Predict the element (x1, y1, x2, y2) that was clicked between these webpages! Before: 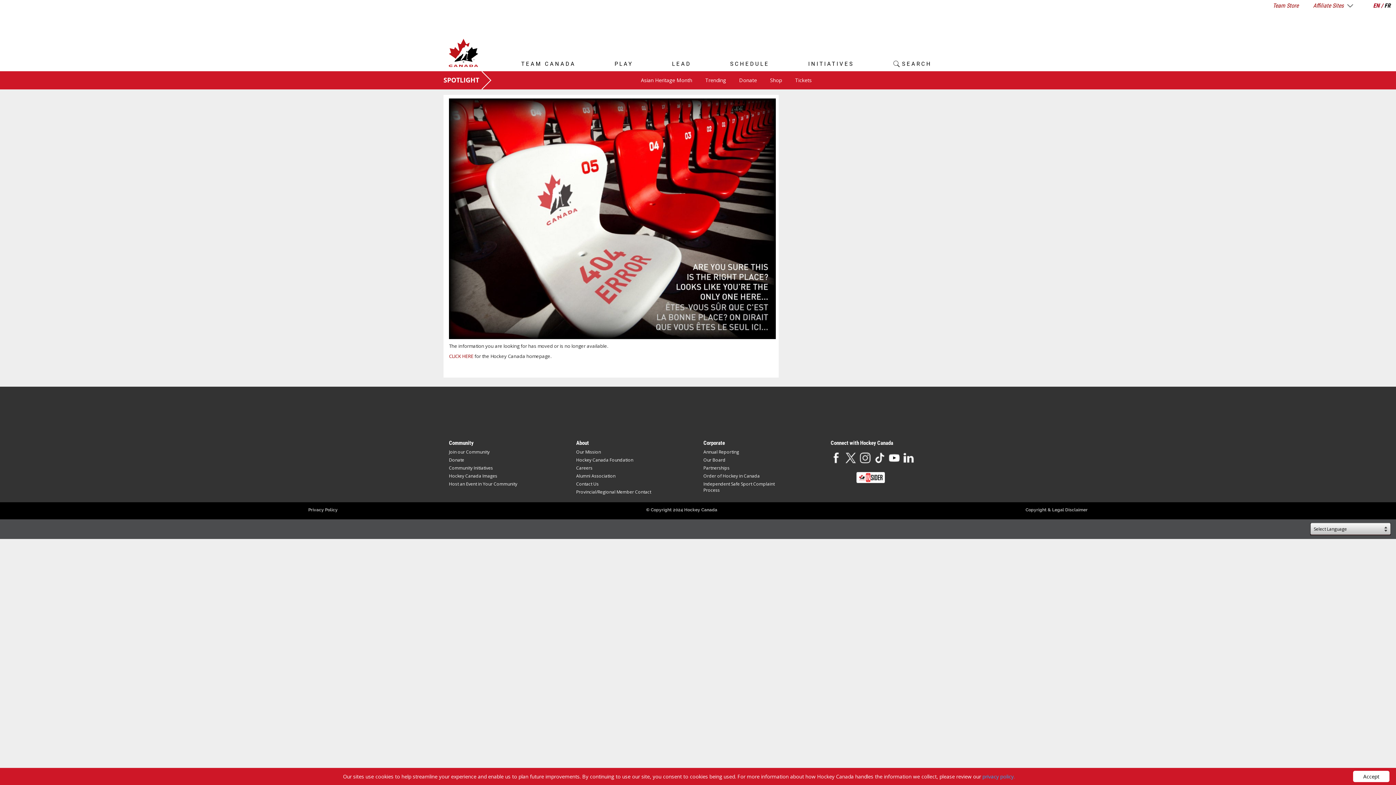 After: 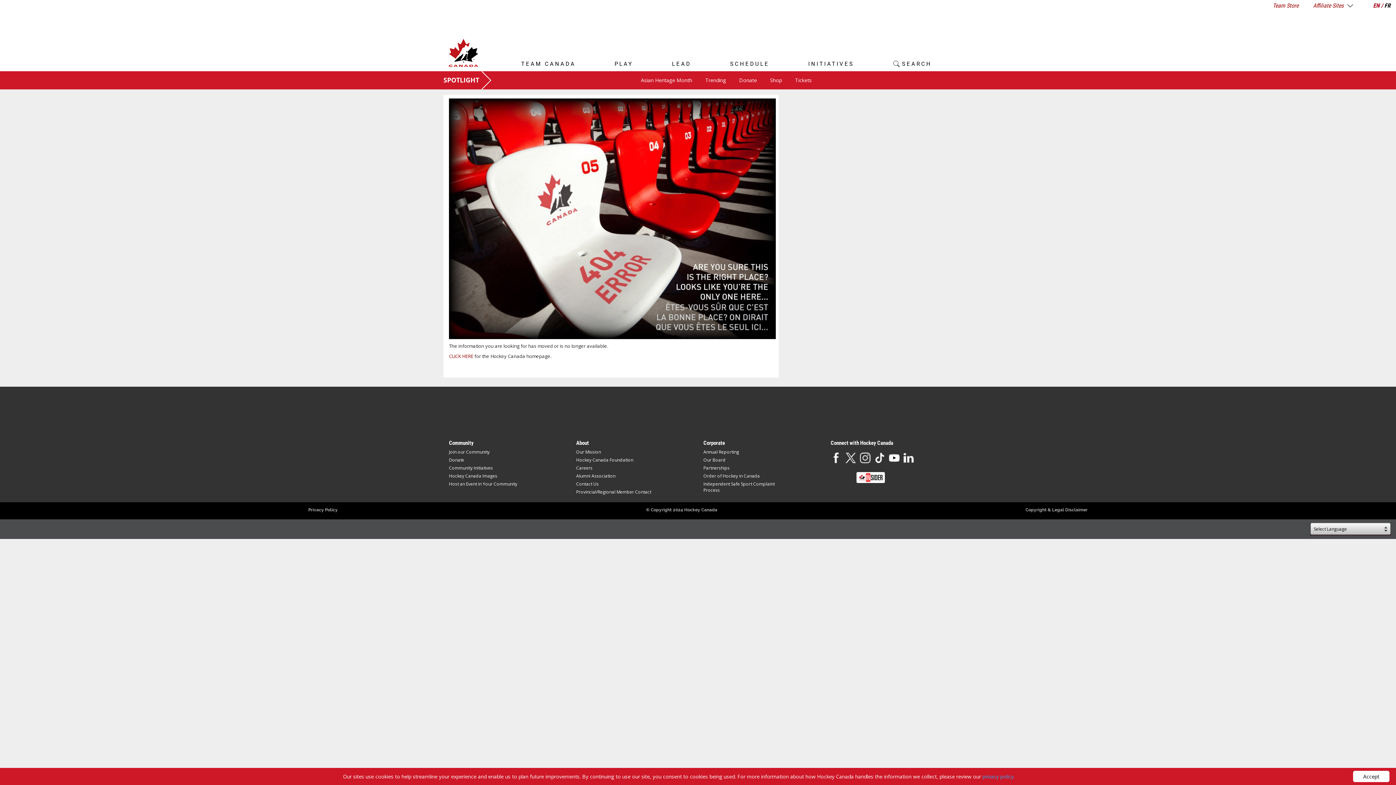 Action: bbox: (874, 454, 885, 460)